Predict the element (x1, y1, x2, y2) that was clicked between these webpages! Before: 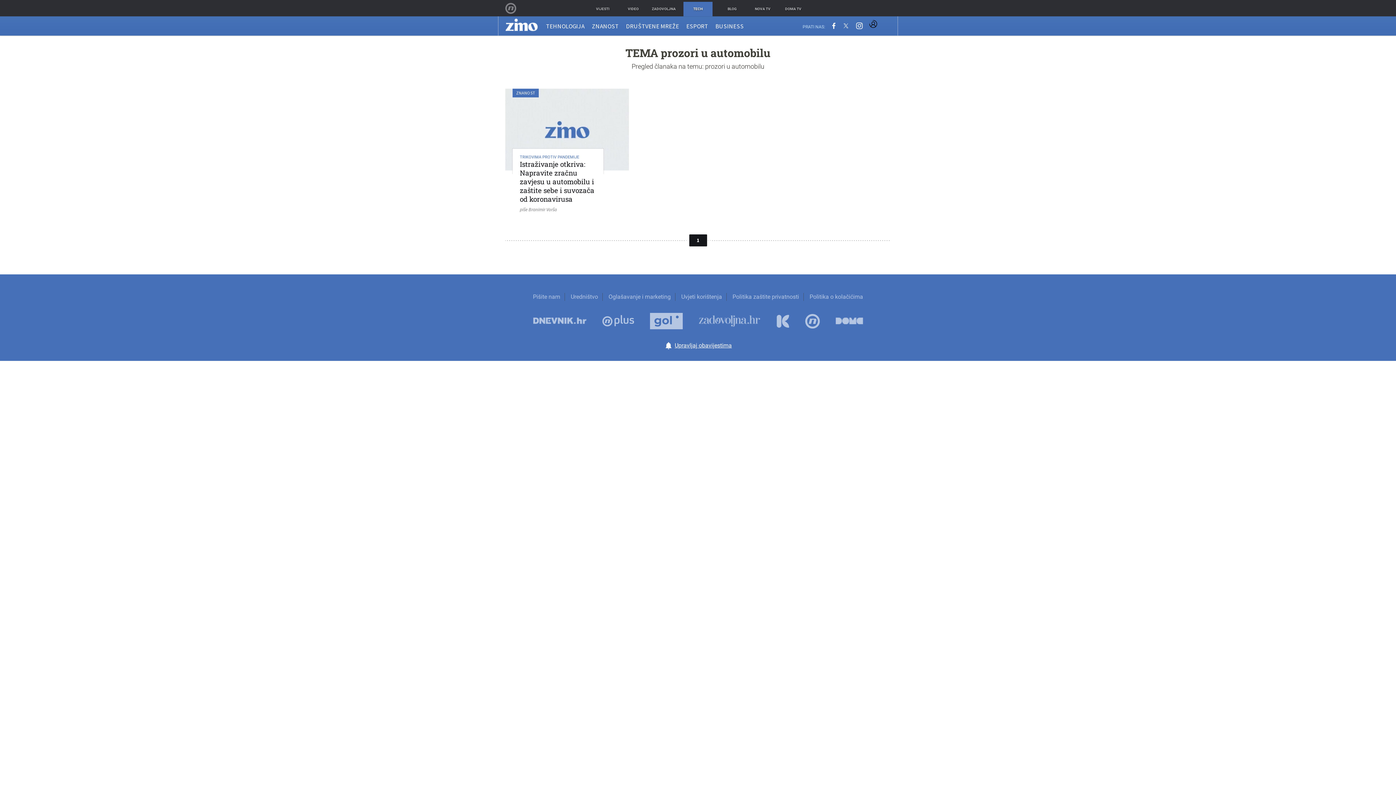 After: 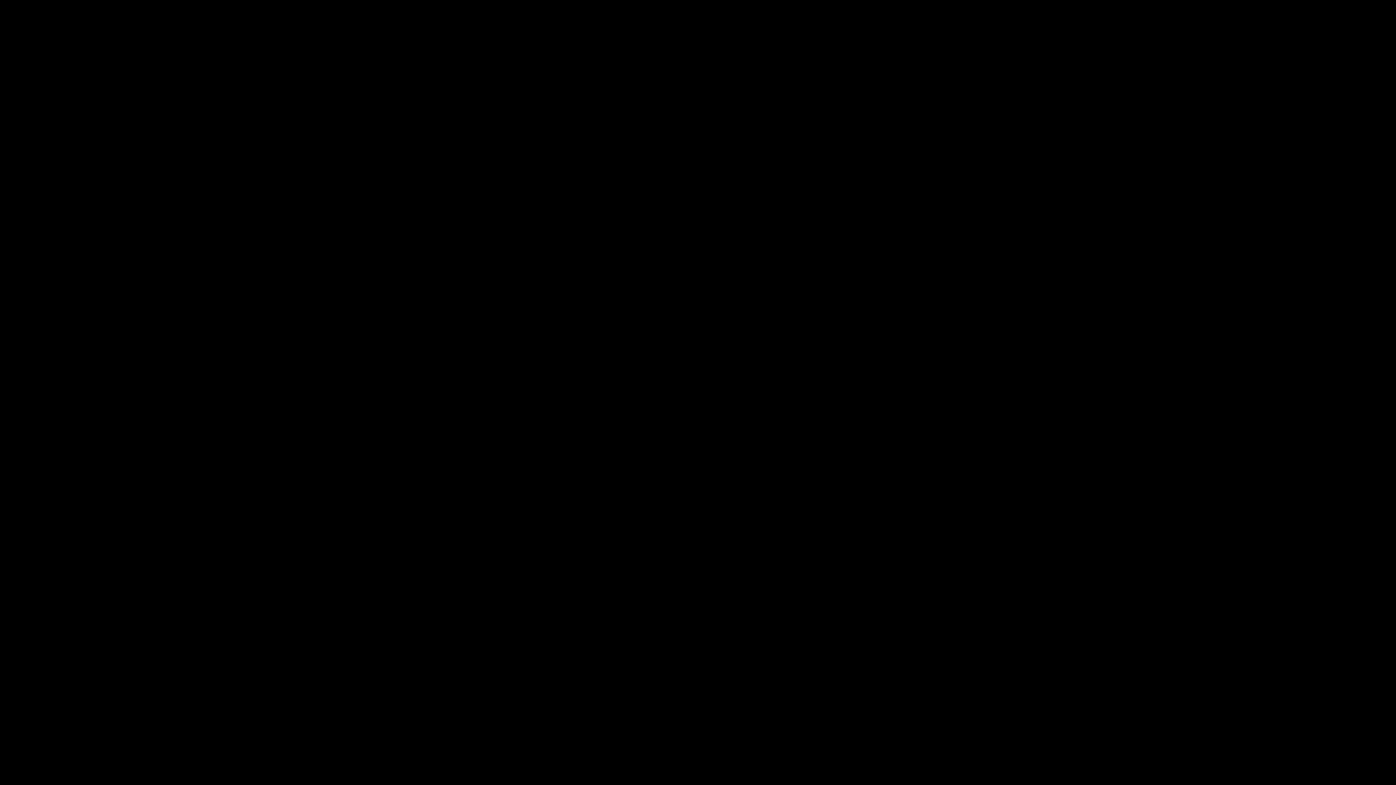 Action: bbox: (618, 1, 648, 16) label: VIDEO